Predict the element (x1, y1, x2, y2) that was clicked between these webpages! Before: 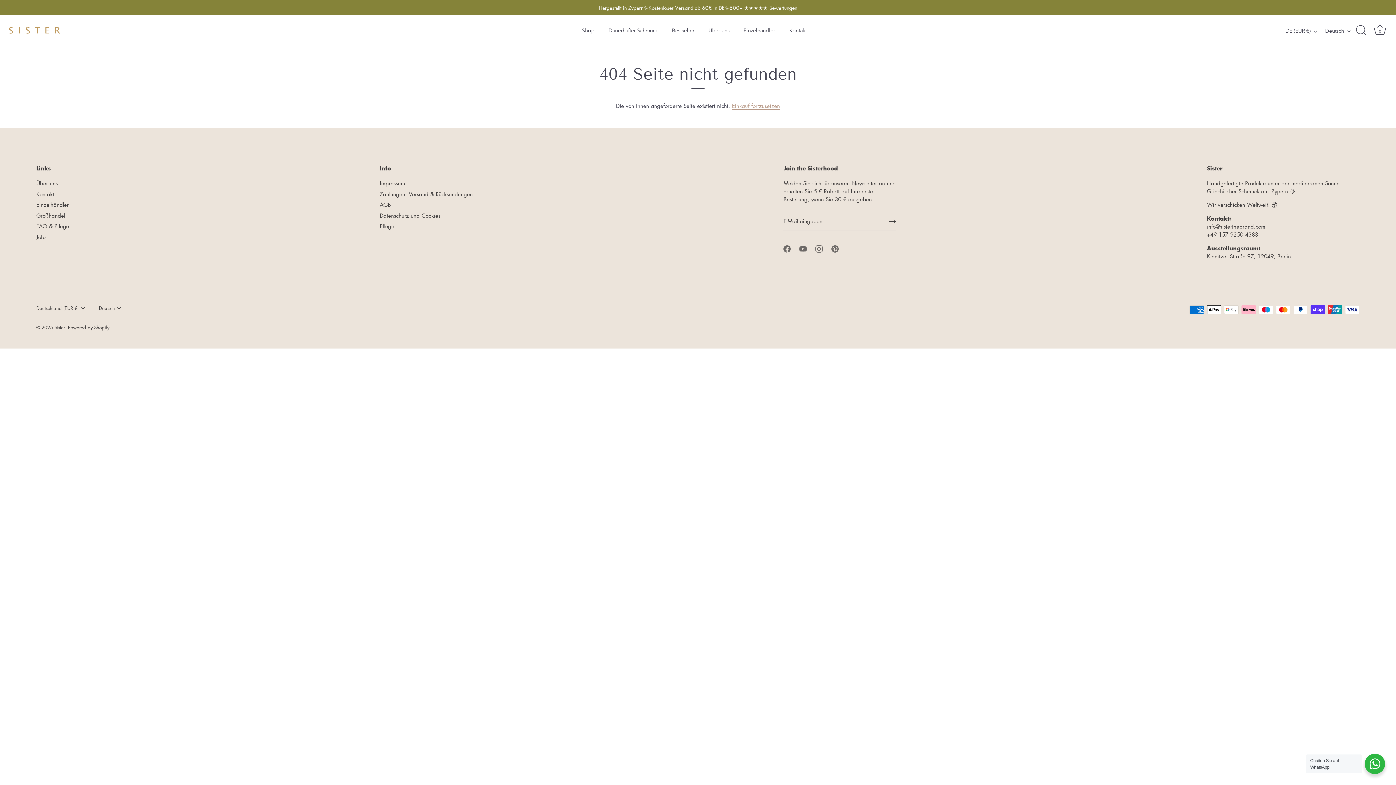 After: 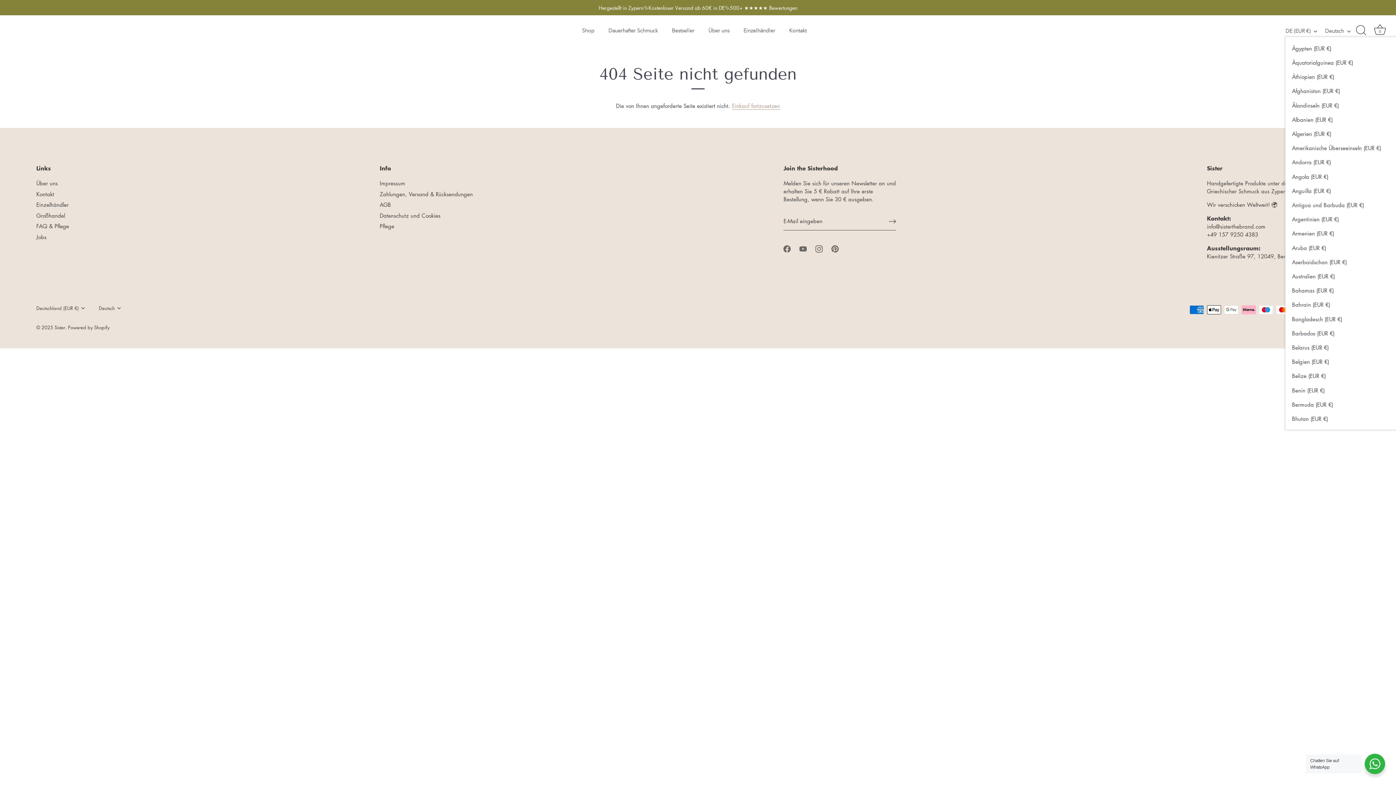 Action: label: DE (EUR €) bbox: (1285, 27, 1325, 34)